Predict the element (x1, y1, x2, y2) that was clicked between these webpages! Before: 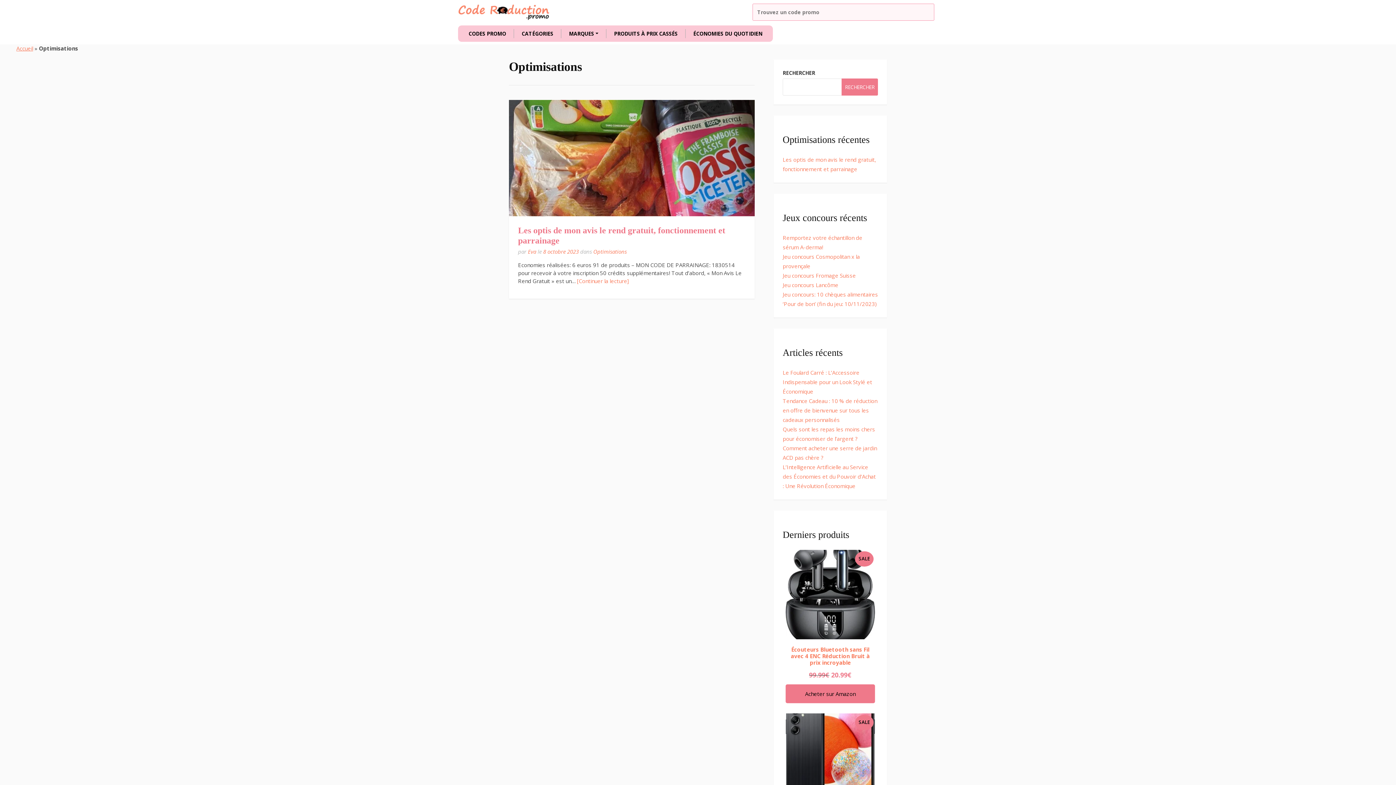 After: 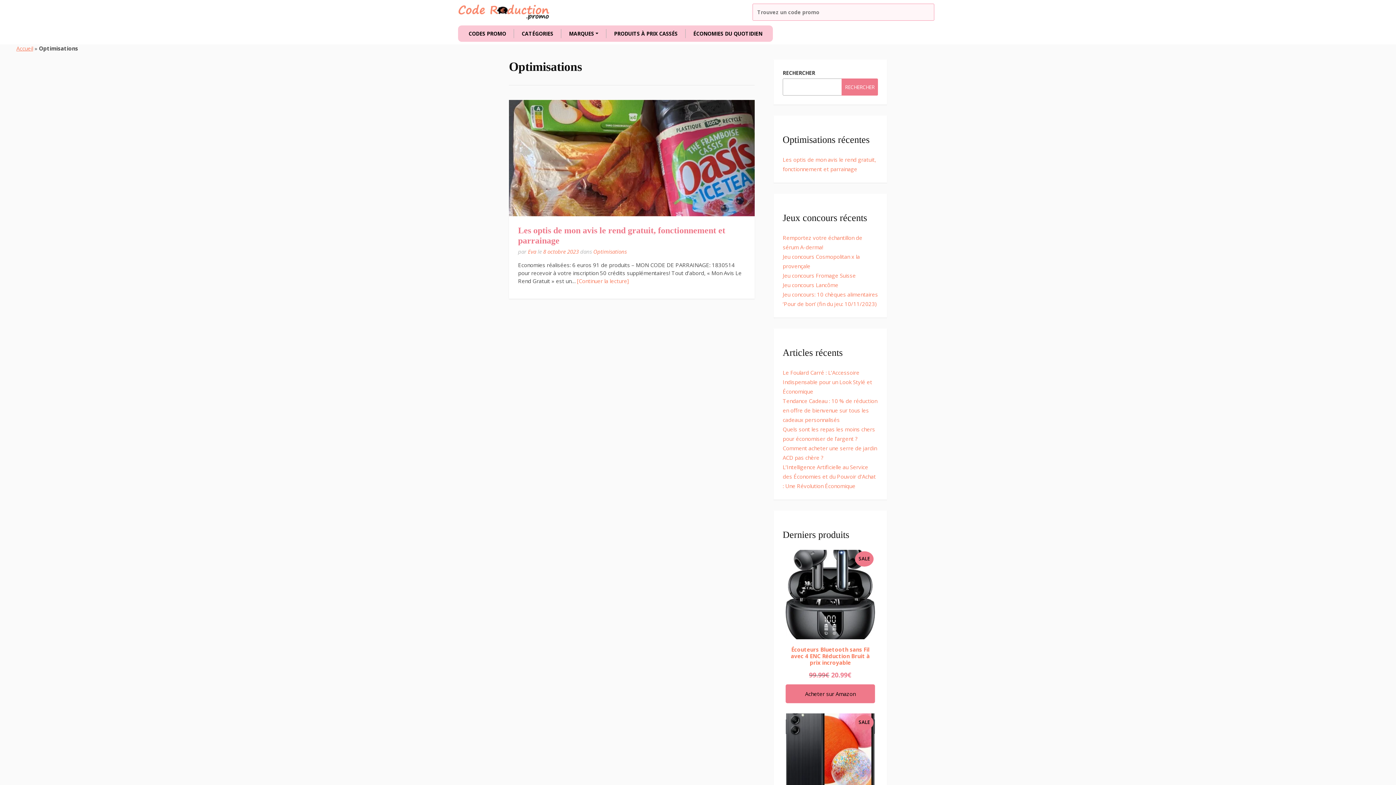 Action: label: Rechercher bbox: (841, 78, 878, 95)